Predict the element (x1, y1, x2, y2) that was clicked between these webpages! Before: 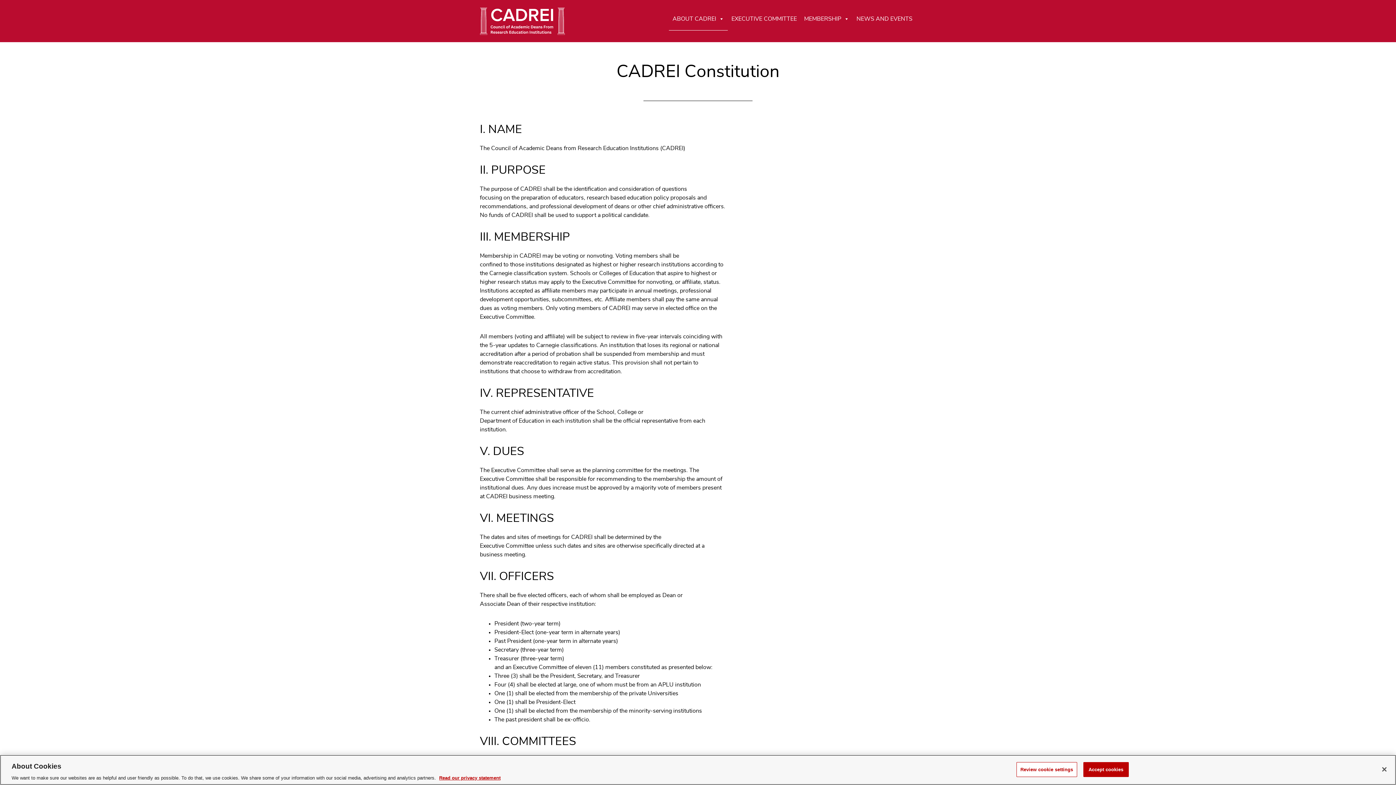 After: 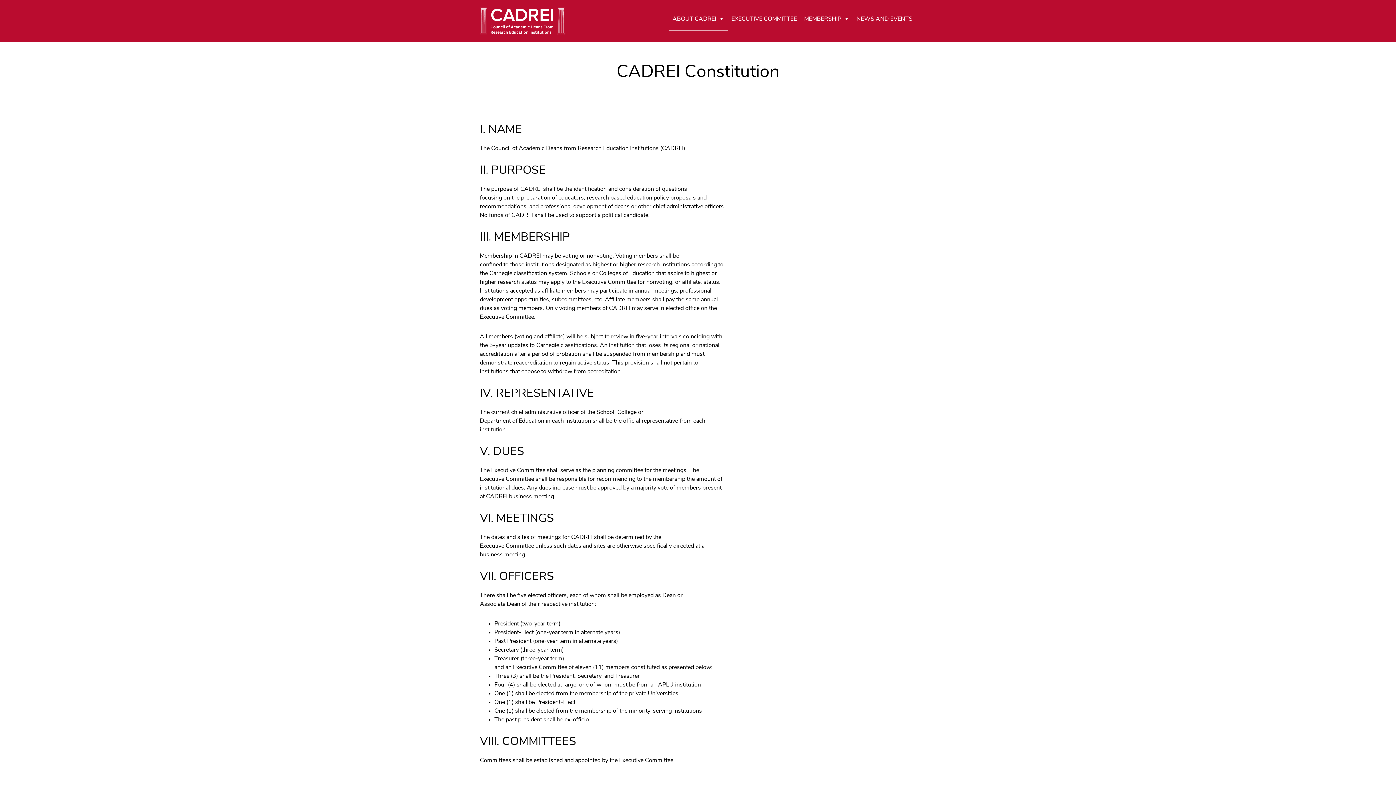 Action: bbox: (1083, 762, 1128, 777) label: Accept cookies